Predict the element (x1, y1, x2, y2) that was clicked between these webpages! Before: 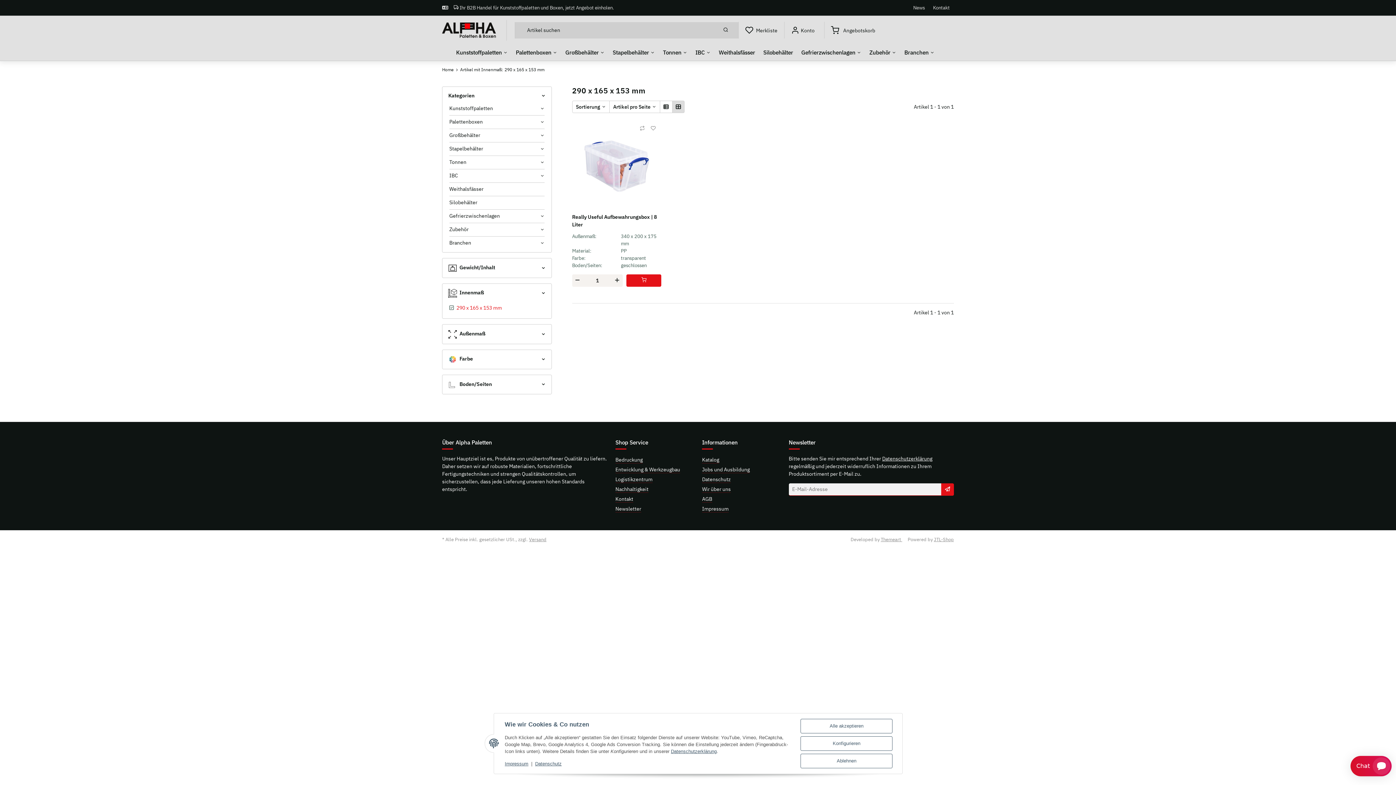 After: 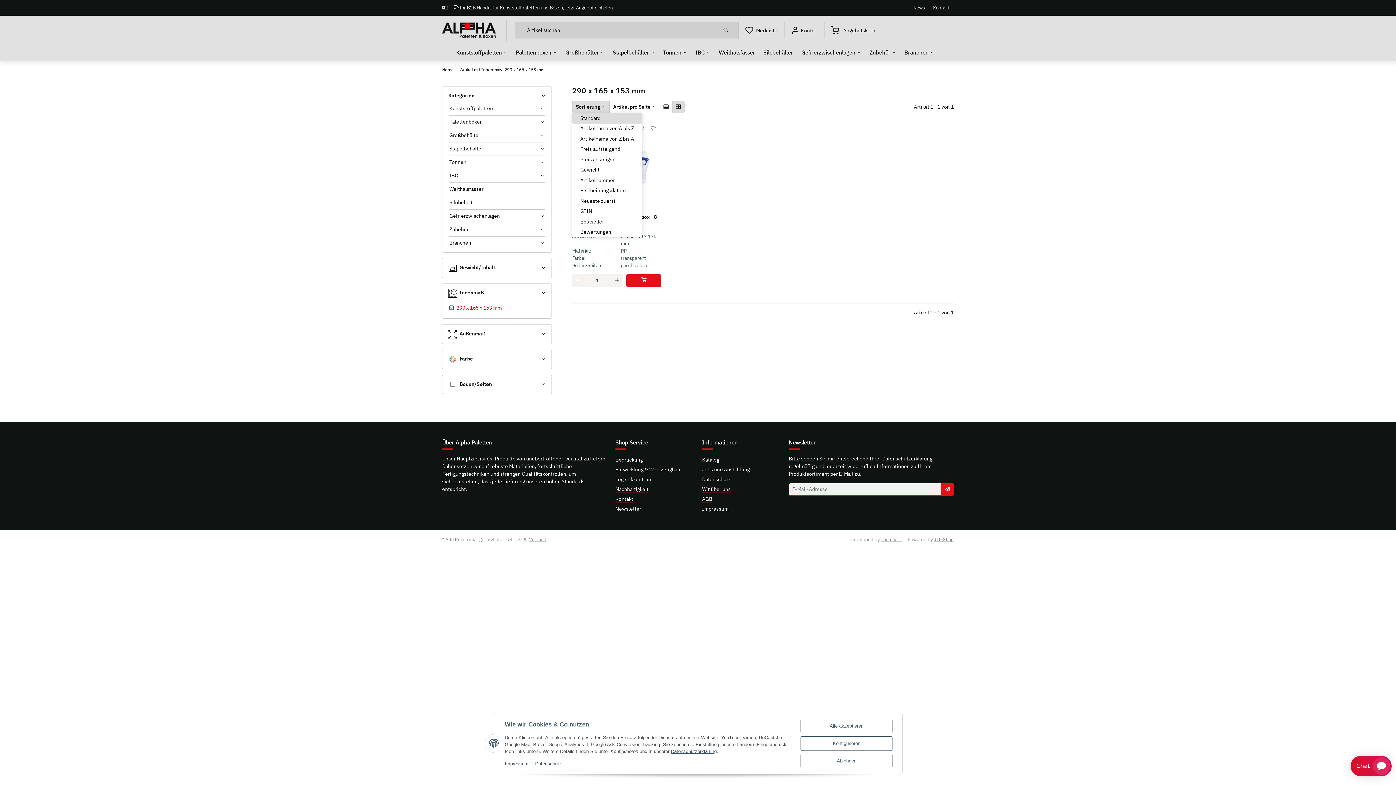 Action: label: Sortierung bbox: (572, 100, 609, 113)